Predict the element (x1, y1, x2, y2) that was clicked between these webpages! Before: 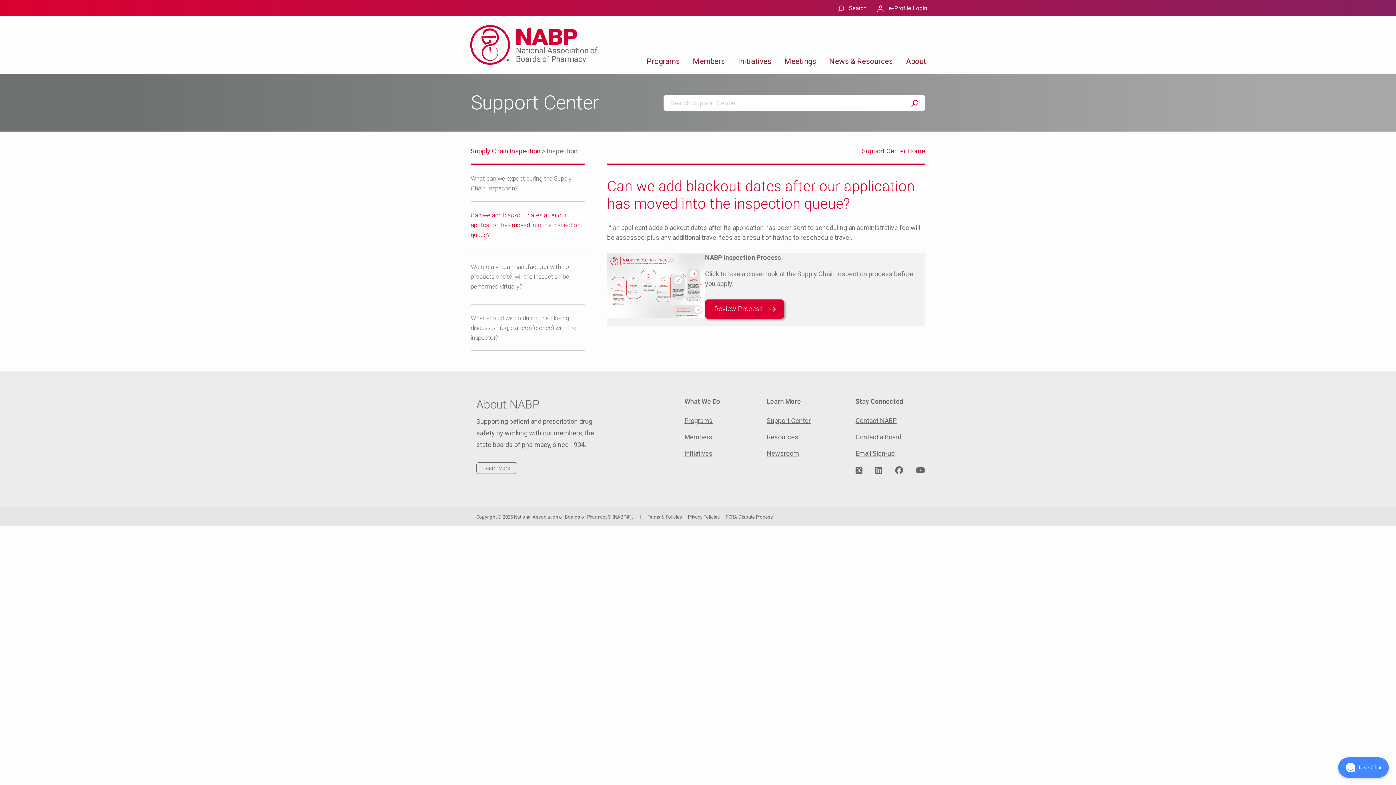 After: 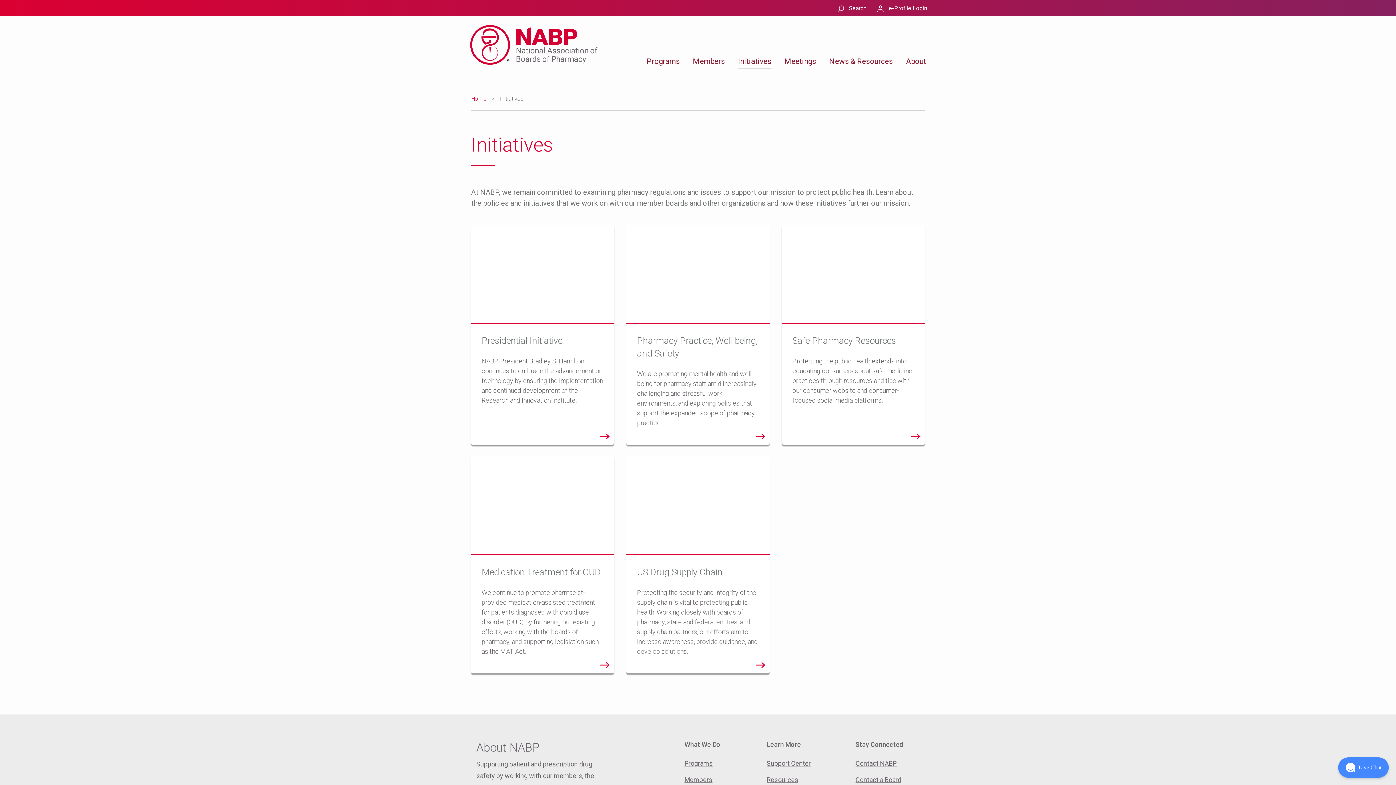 Action: label: Initiatives bbox: (684, 449, 712, 457)